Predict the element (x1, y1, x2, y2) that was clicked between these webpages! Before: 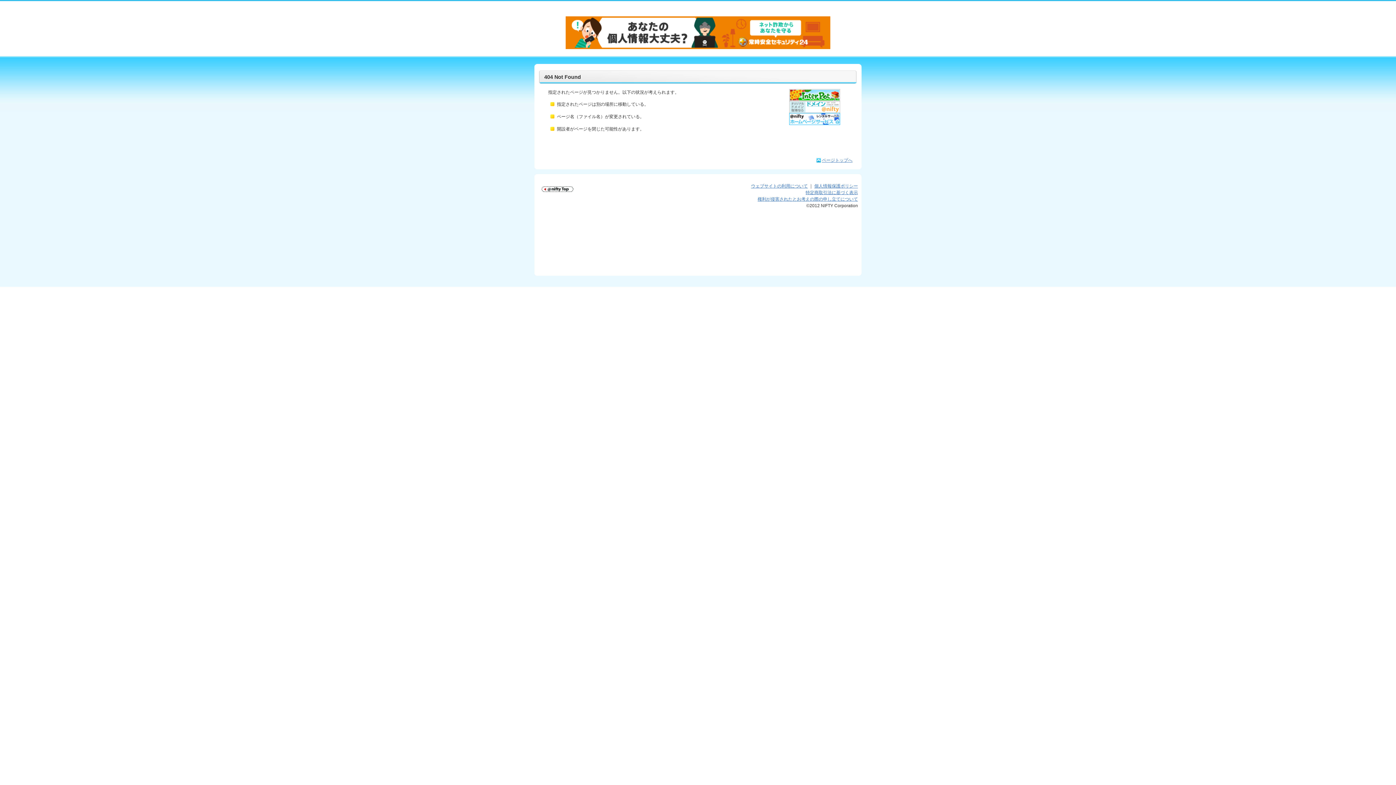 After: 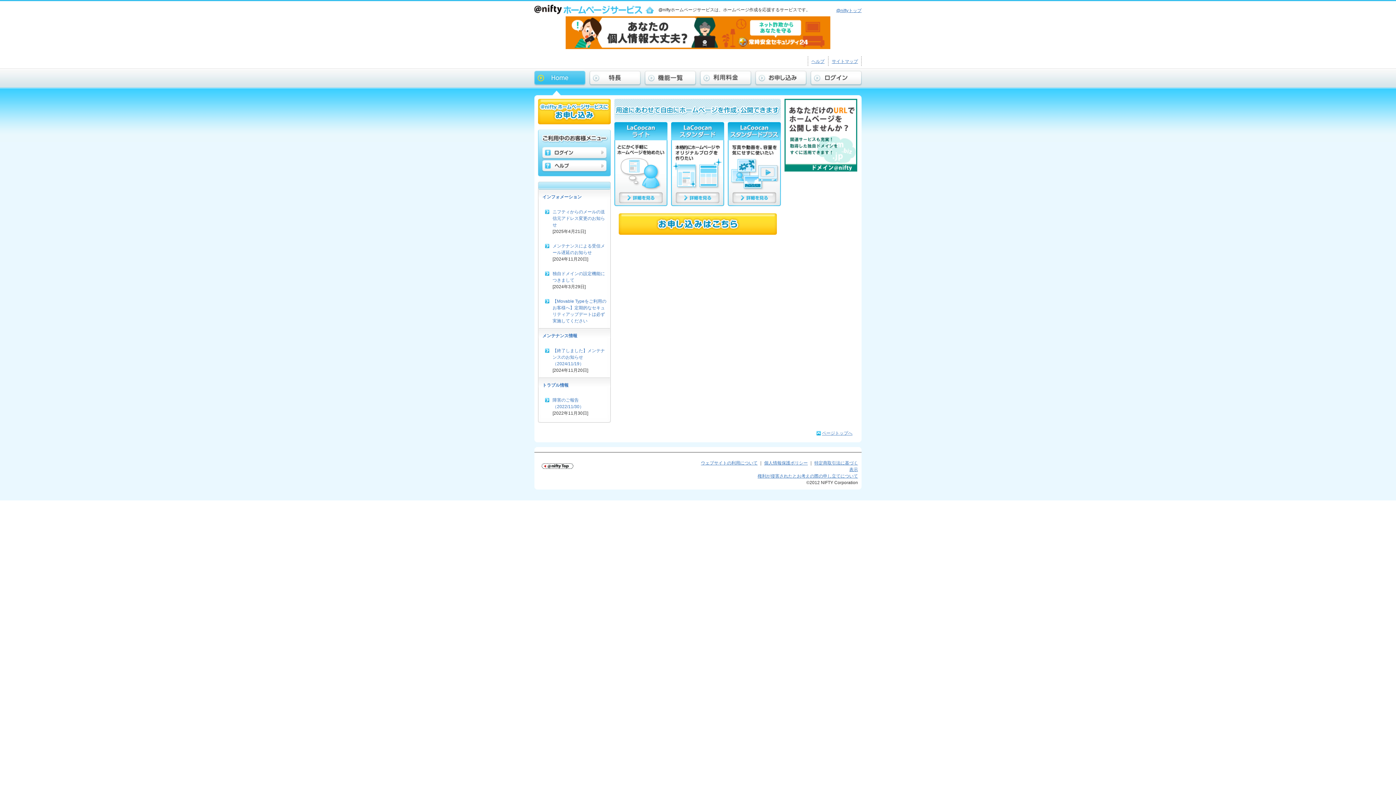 Action: bbox: (789, 113, 840, 118)